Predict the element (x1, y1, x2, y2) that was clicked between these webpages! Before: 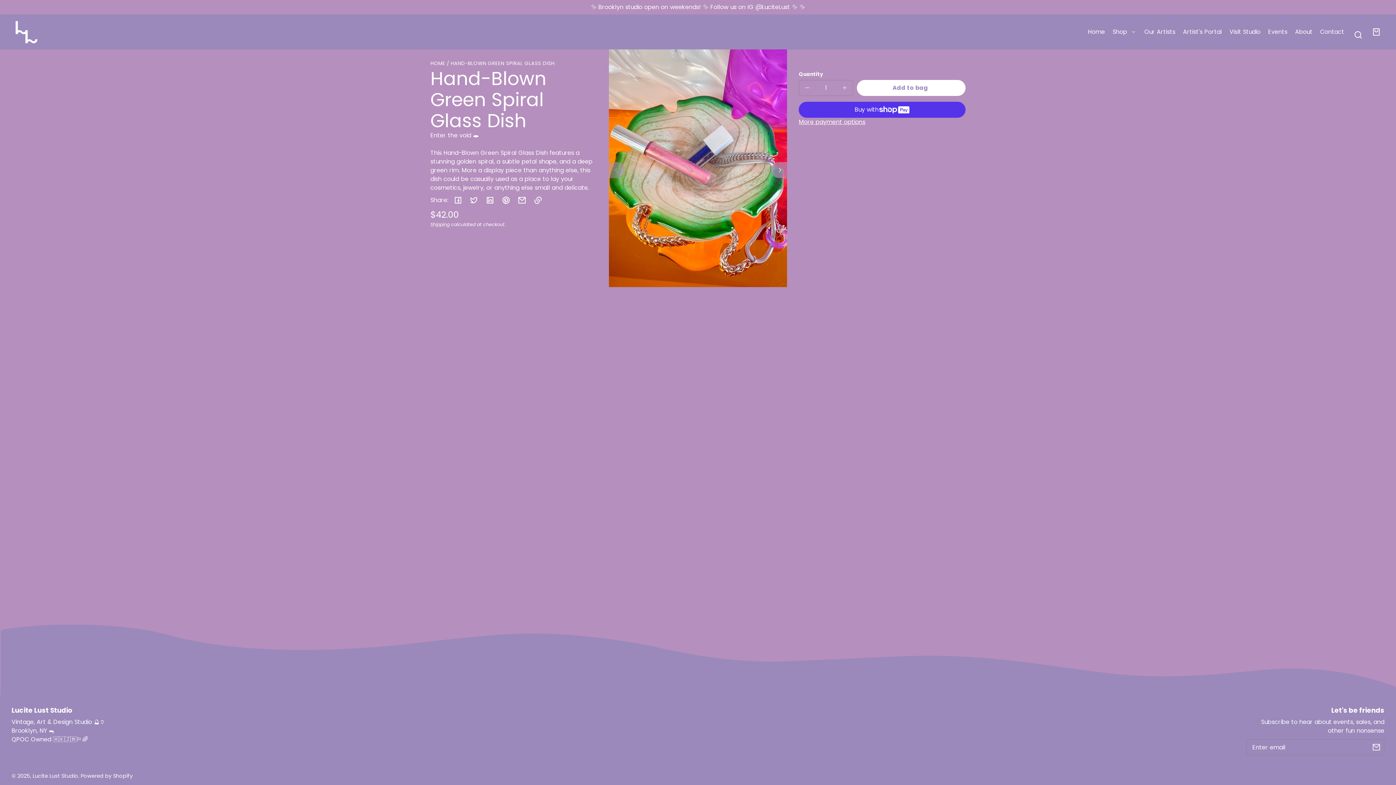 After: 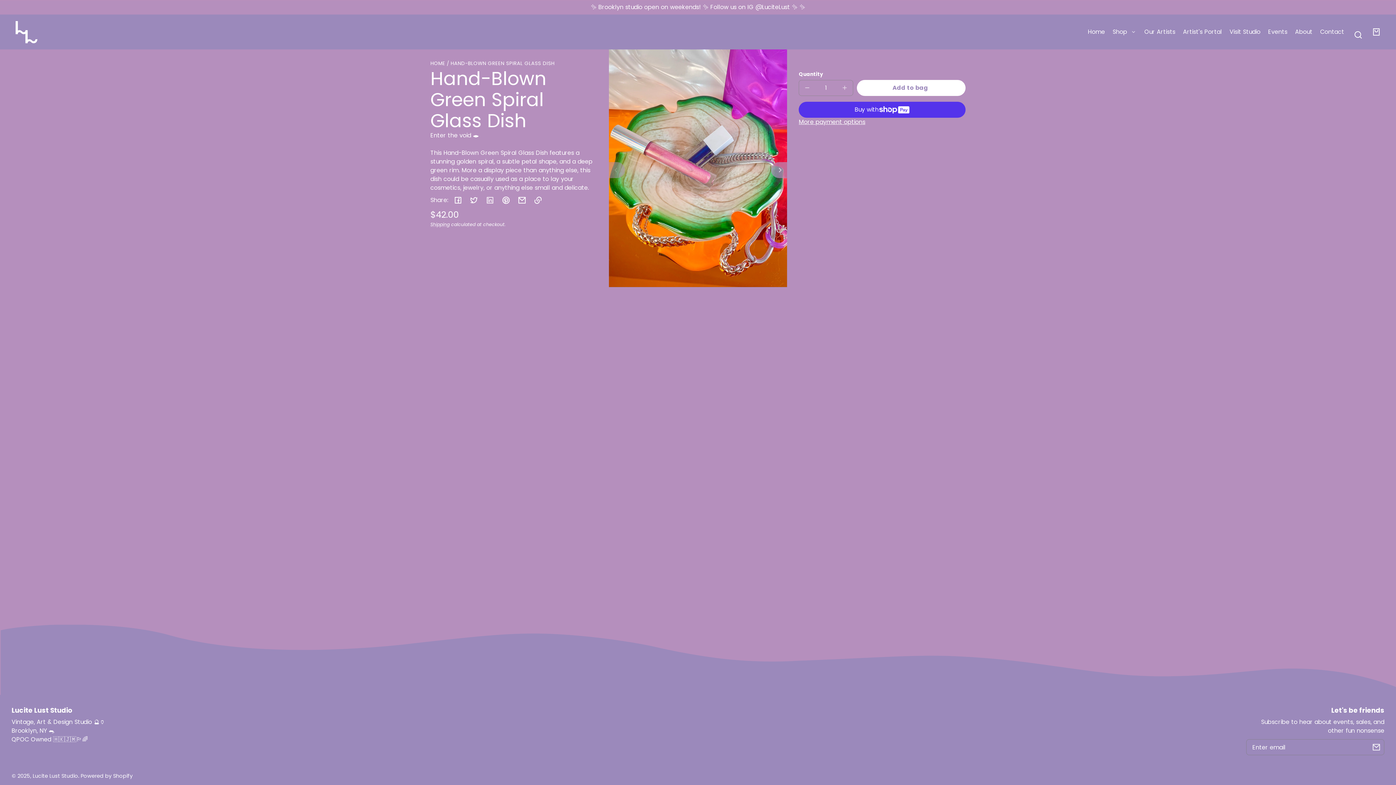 Action: label: Share on LinkedIn bbox: (482, 192, 498, 208)